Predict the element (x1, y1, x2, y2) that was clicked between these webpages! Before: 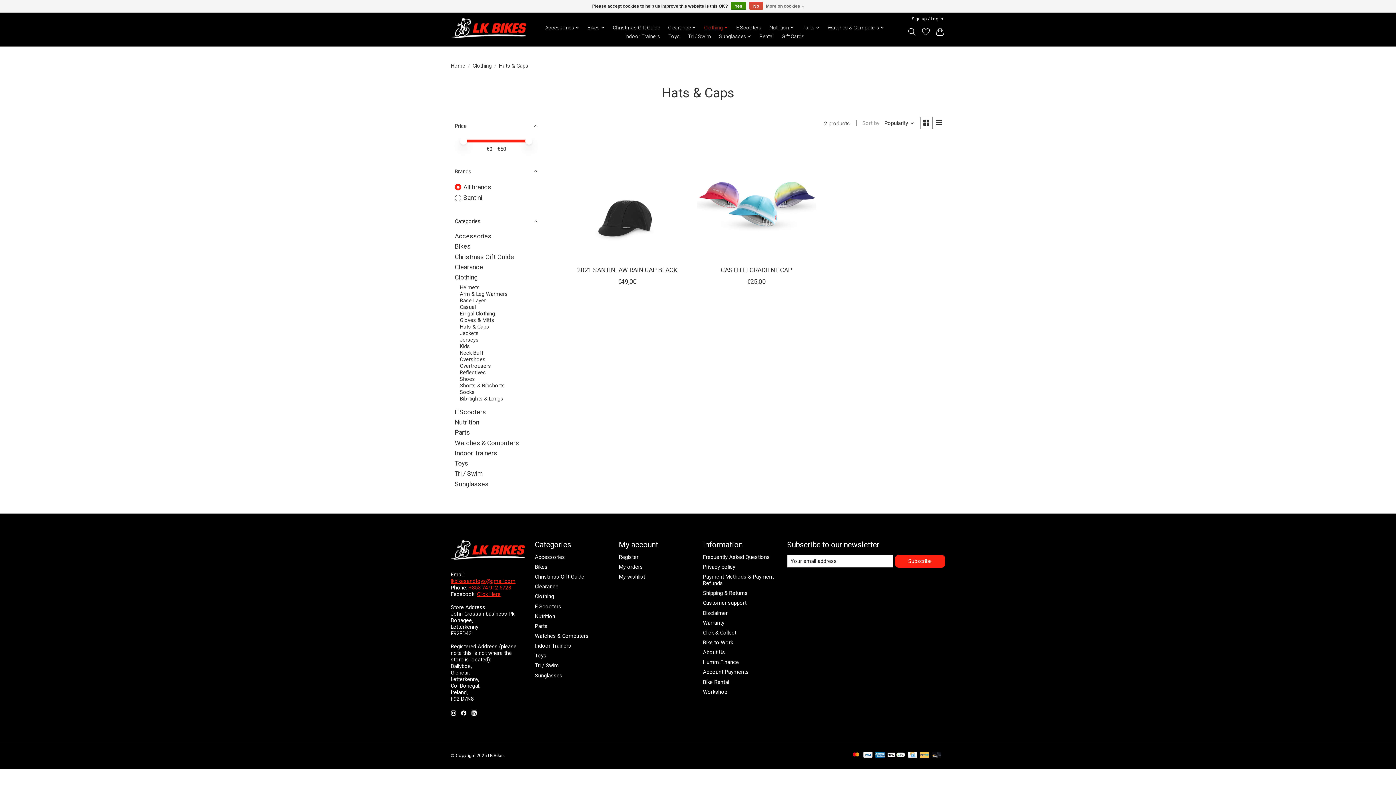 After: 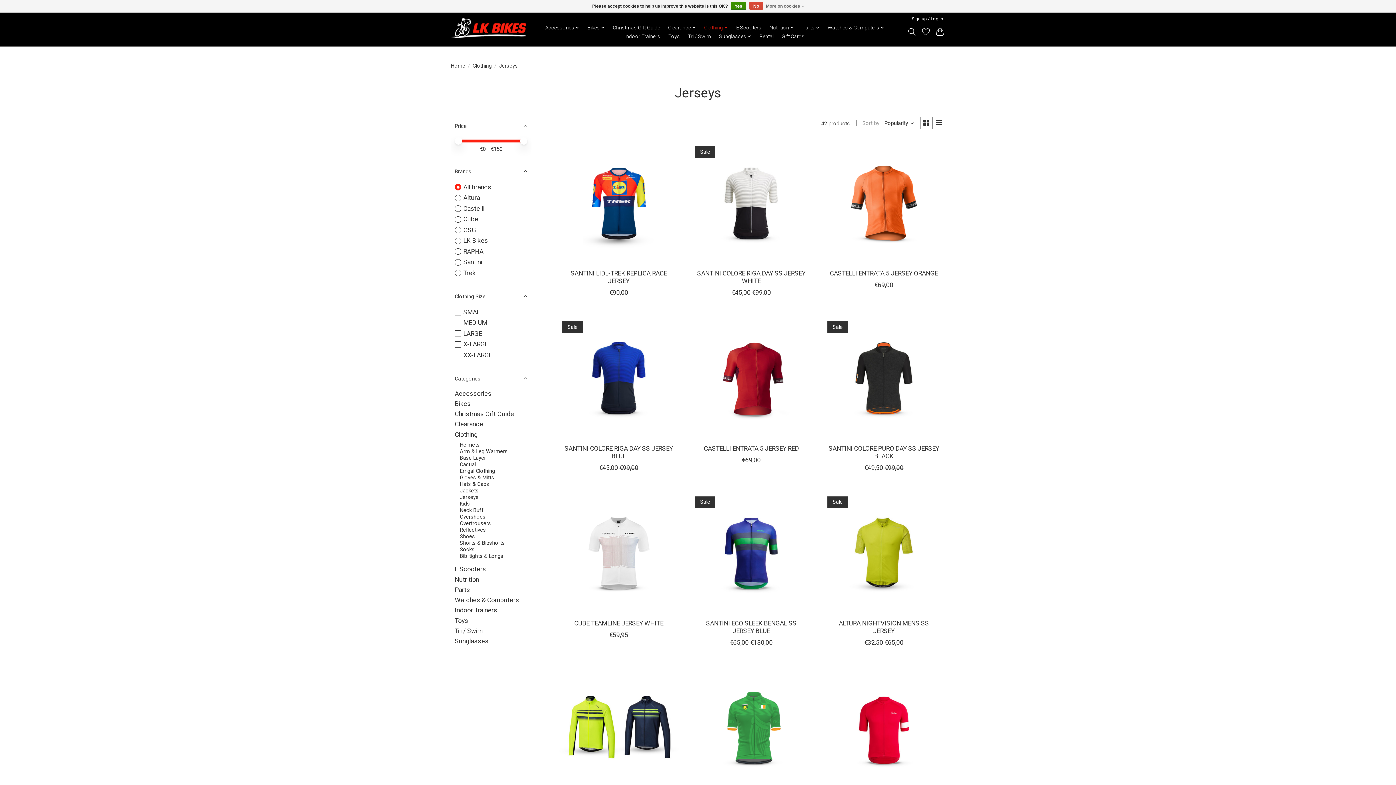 Action: bbox: (459, 336, 478, 343) label: Jerseys